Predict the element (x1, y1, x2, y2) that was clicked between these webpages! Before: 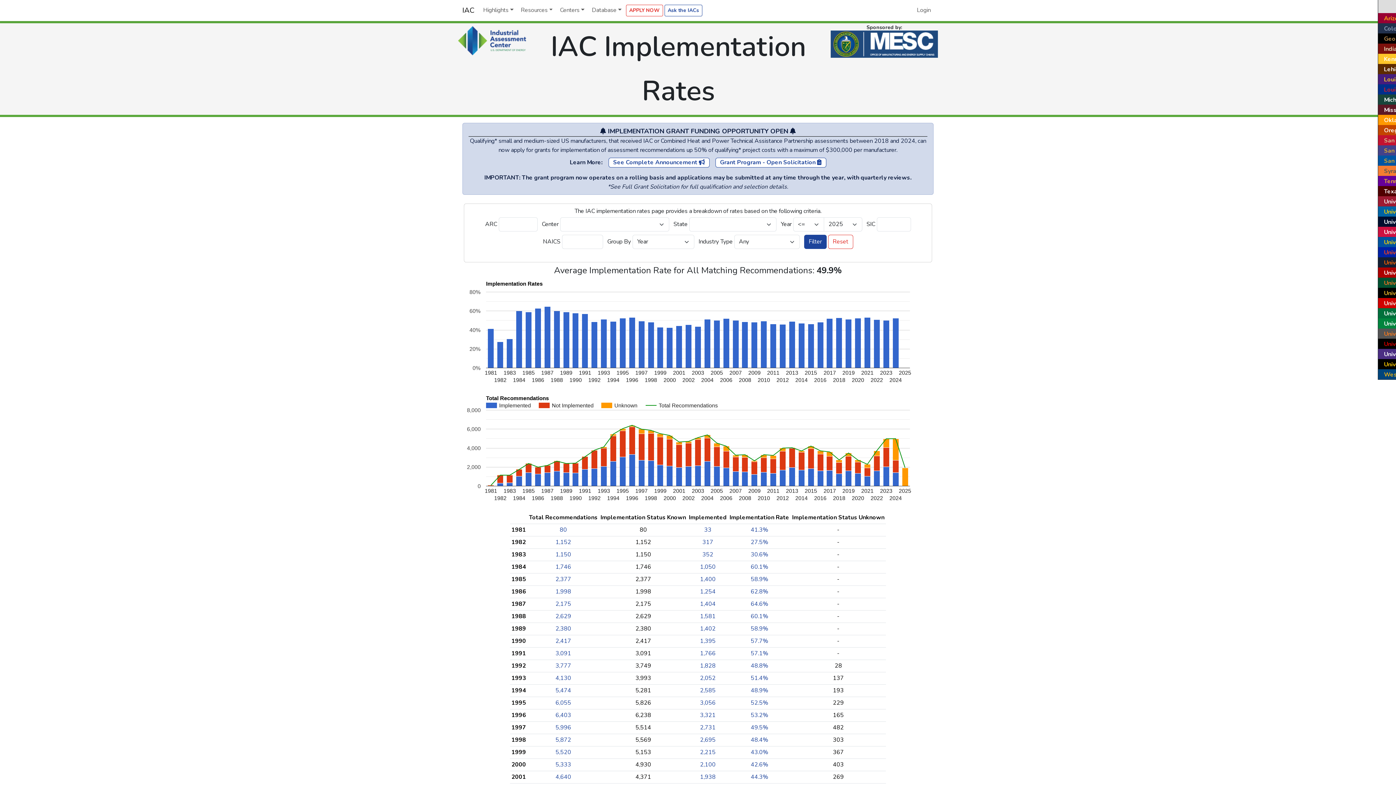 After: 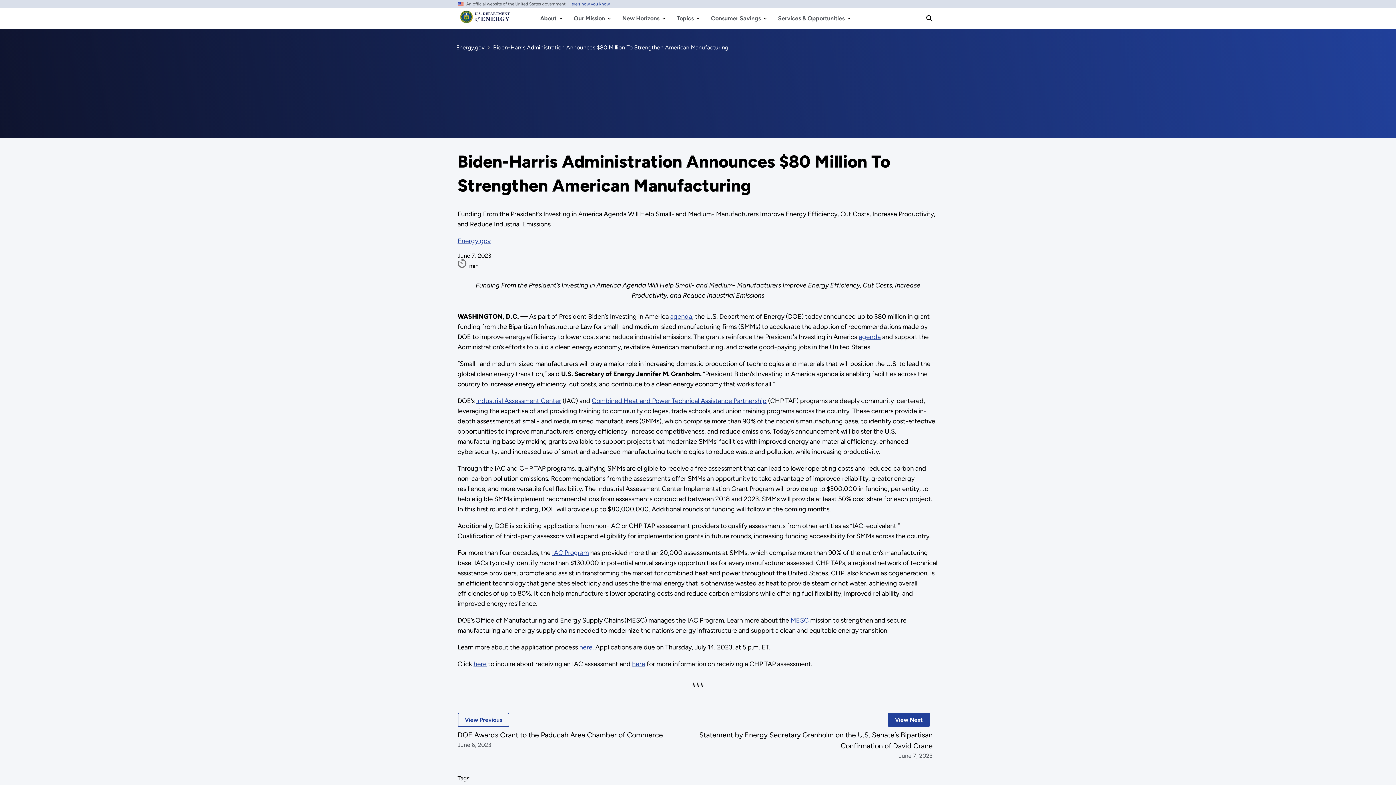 Action: bbox: (608, 157, 709, 167) label: See Complete Announcement 